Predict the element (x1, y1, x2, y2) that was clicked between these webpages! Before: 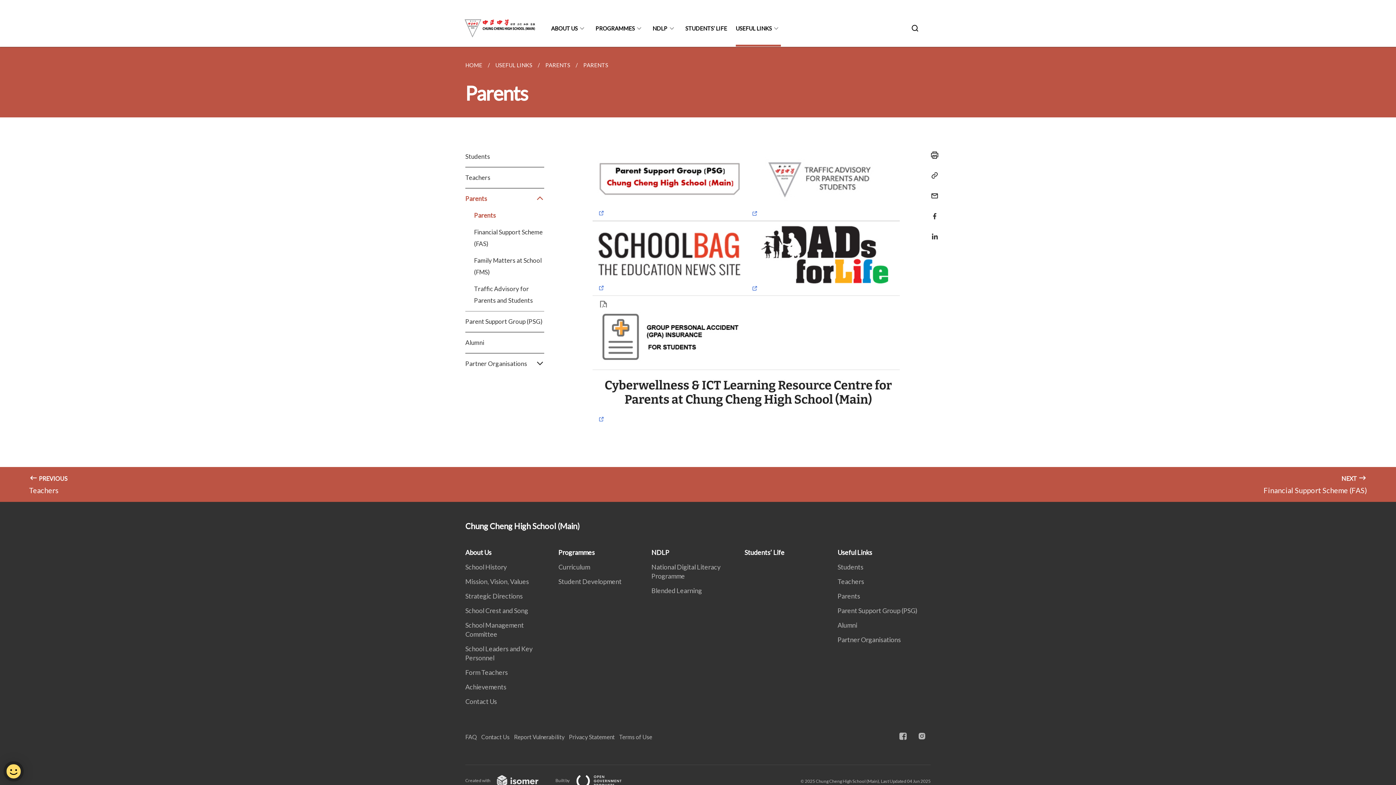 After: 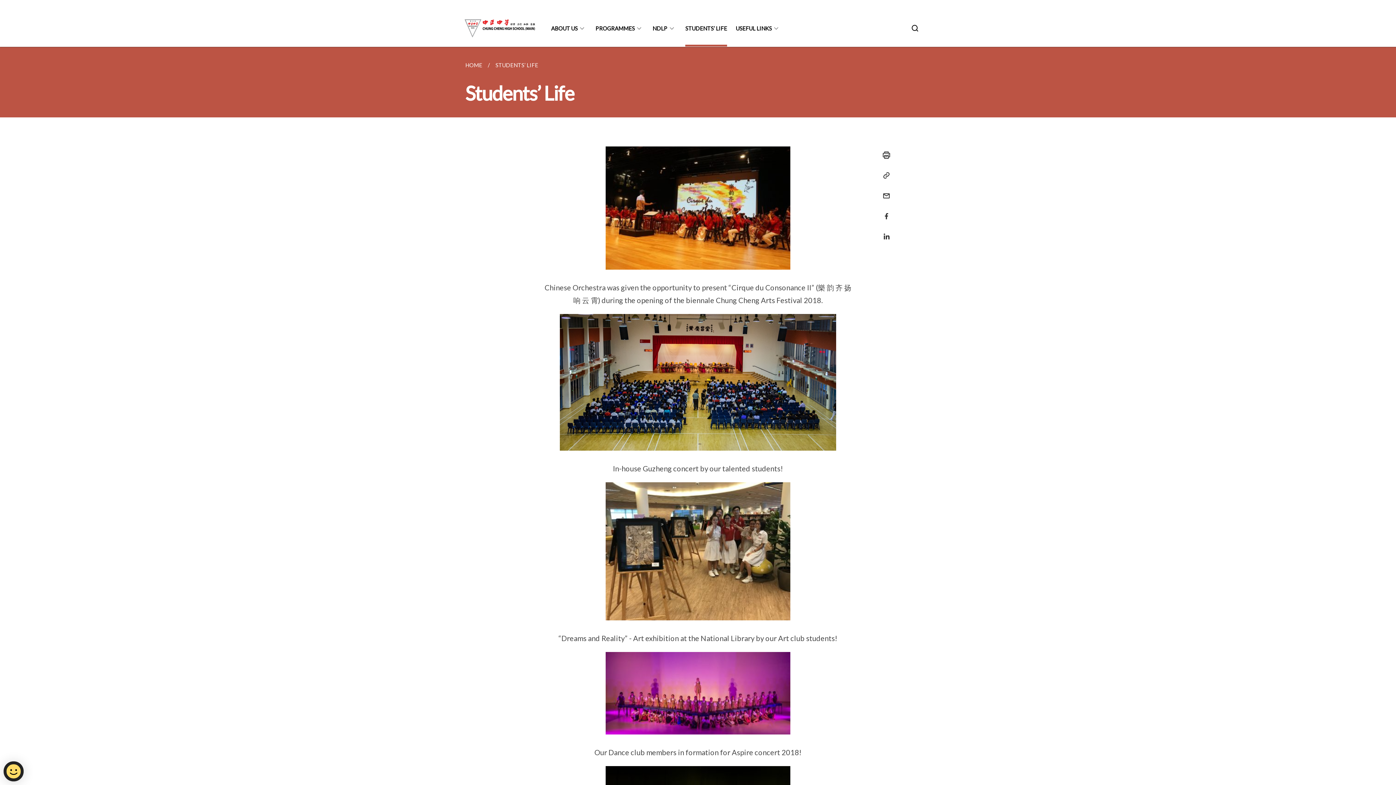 Action: bbox: (685, 10, 727, 46) label: STUDENTS’ LIFE